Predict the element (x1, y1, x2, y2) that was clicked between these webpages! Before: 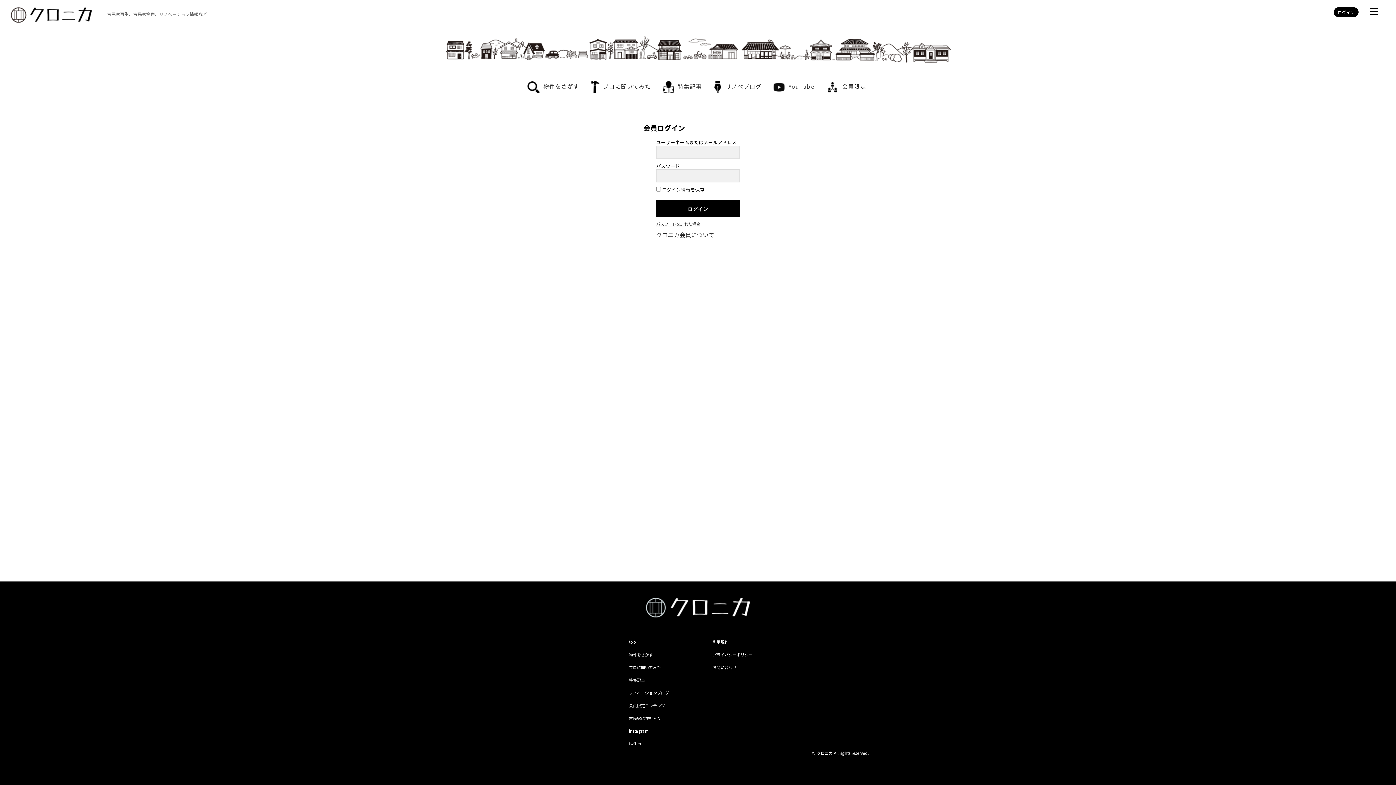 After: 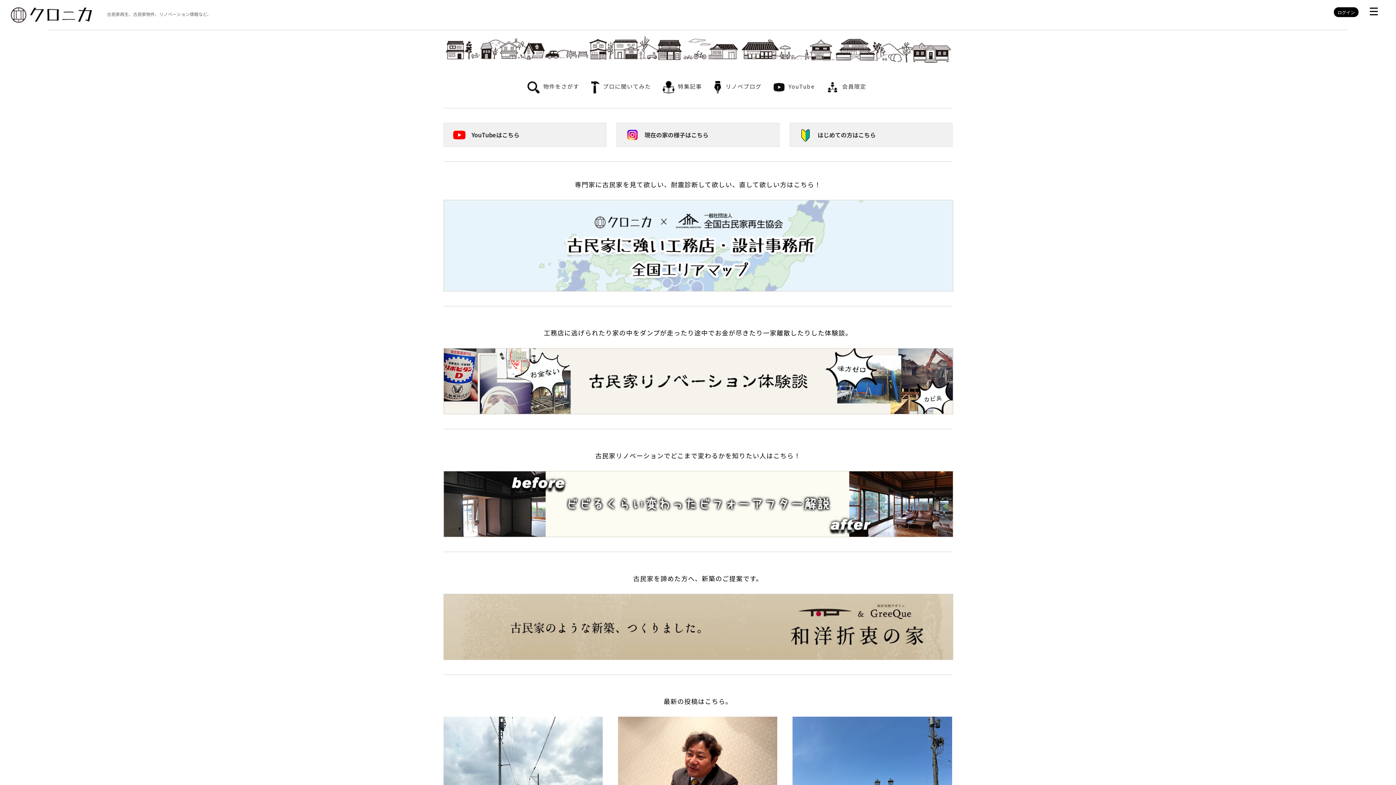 Action: bbox: (10, 7, 92, 22) label: クロニカ